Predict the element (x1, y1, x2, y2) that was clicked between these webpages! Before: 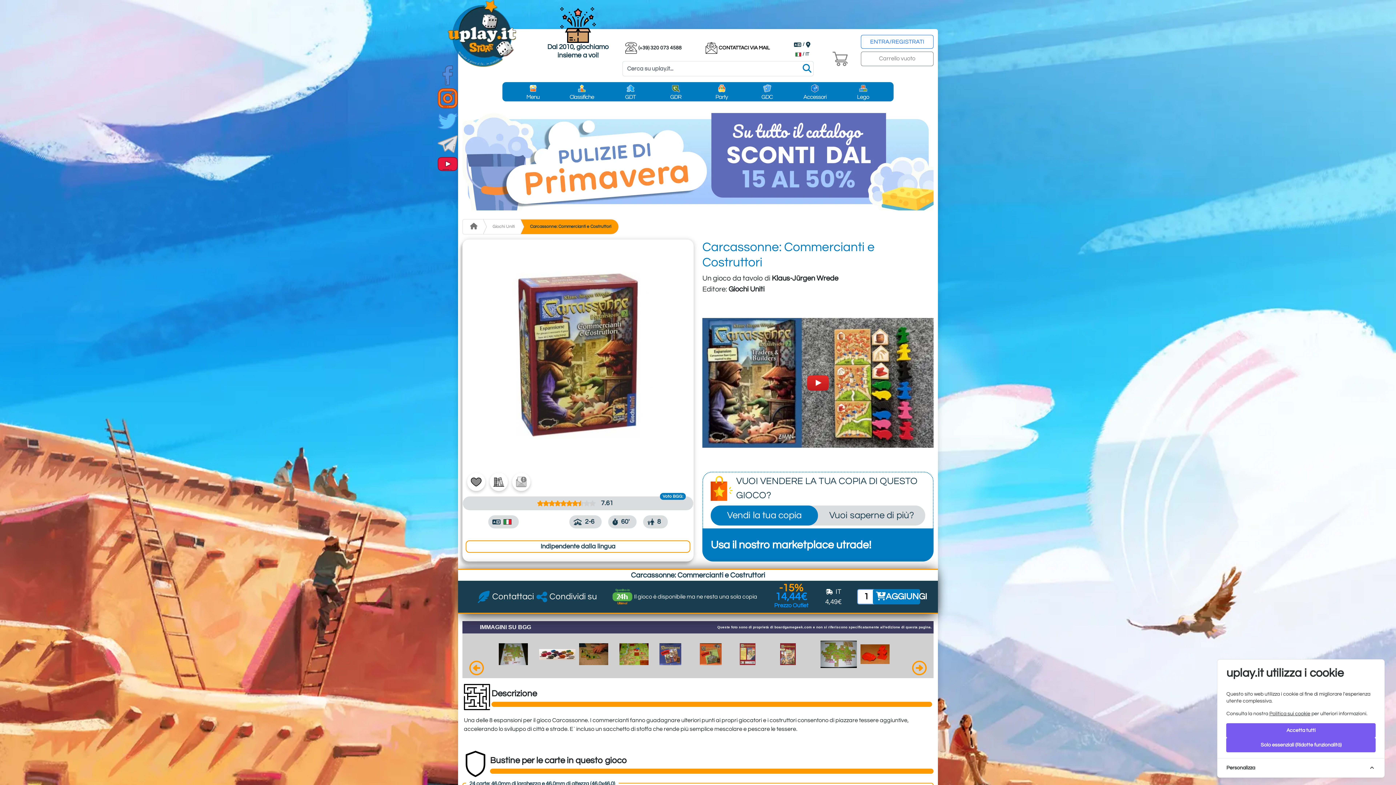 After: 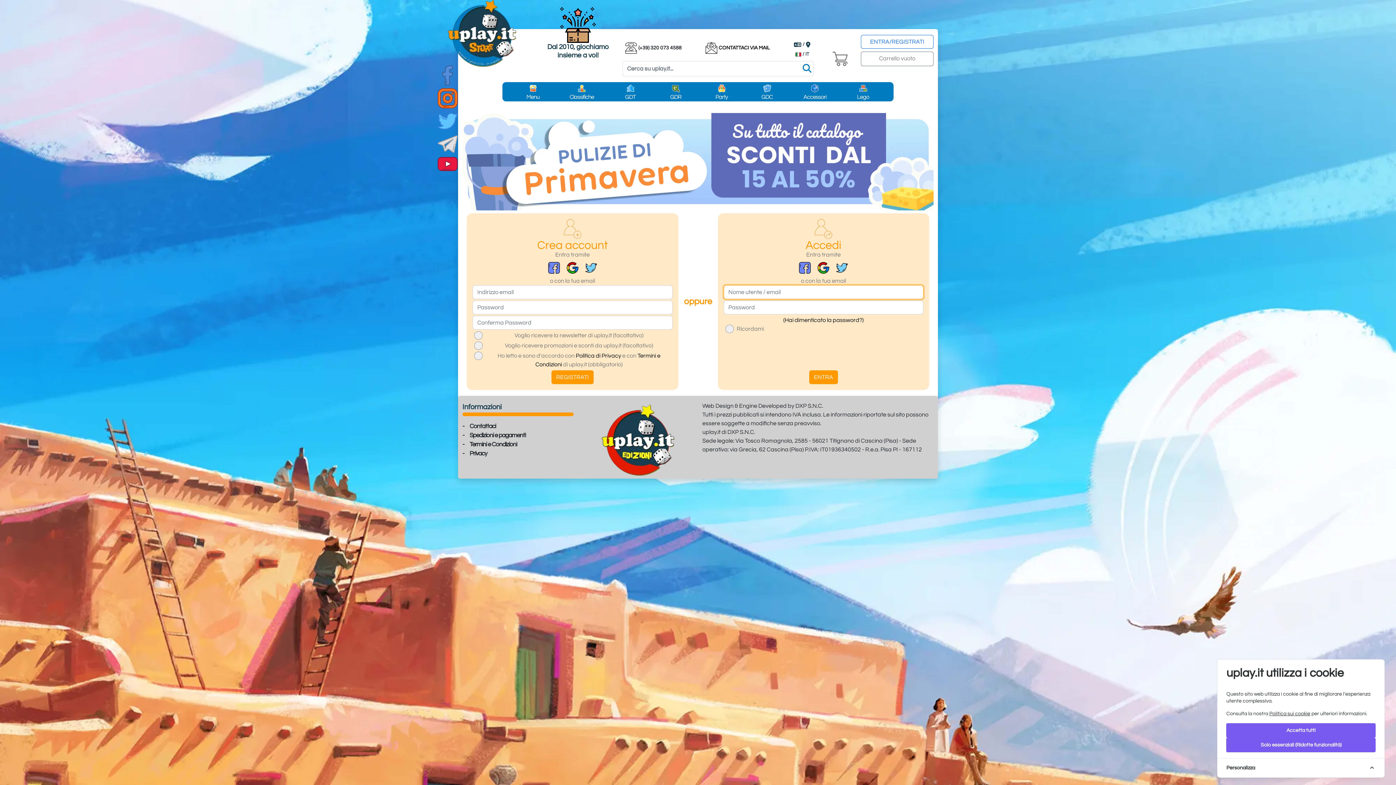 Action: bbox: (710, 505, 818, 525) label: Vendi la tua copia